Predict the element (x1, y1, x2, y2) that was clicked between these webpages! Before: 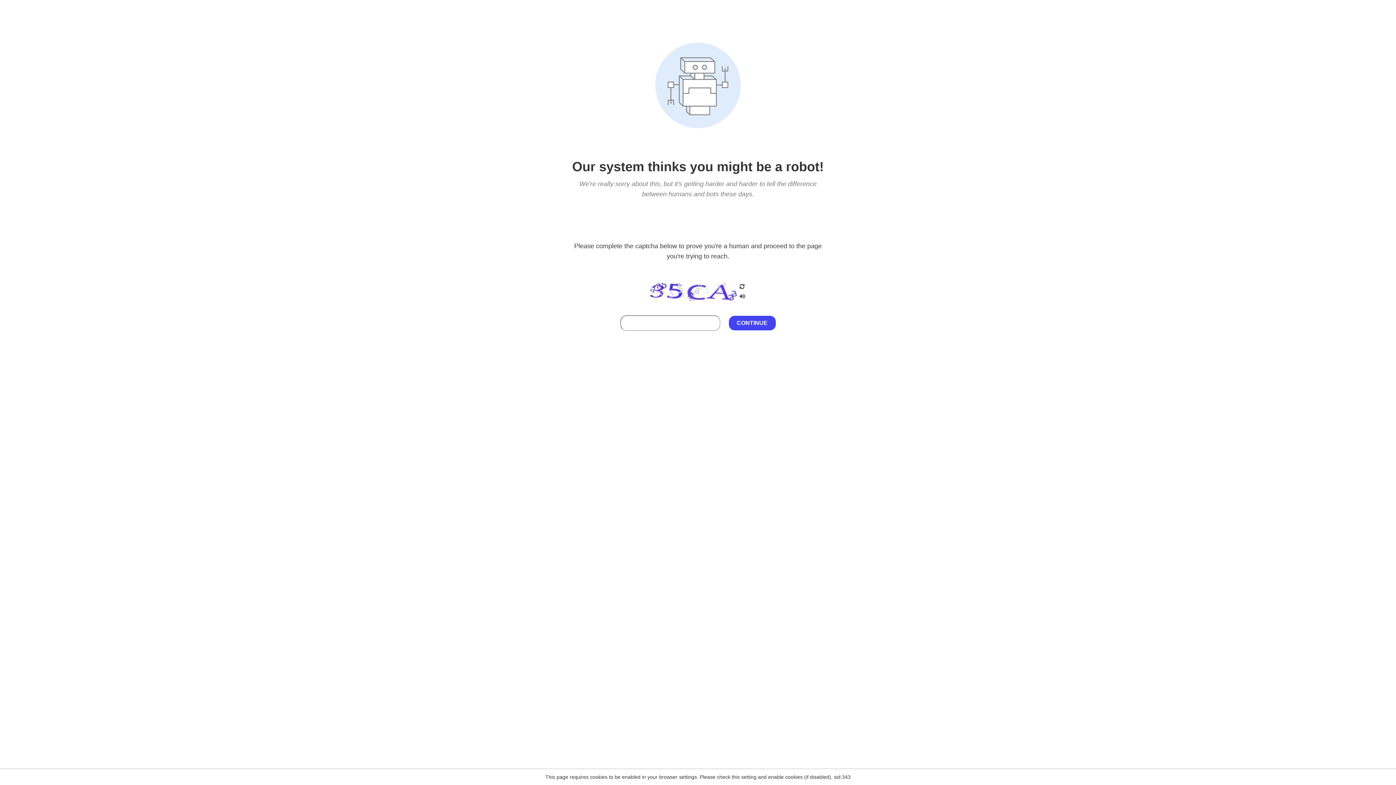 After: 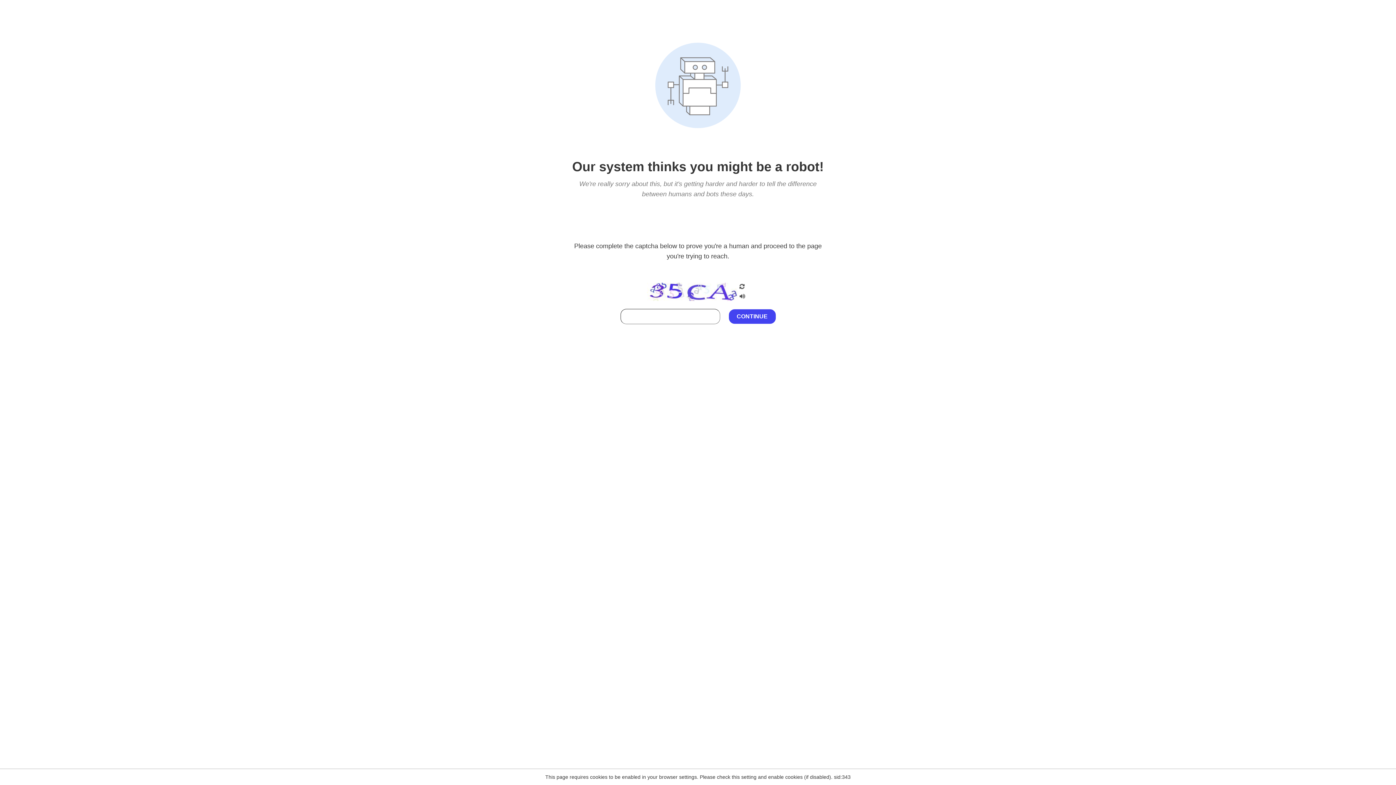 Action: bbox: (738, 295, 746, 301)